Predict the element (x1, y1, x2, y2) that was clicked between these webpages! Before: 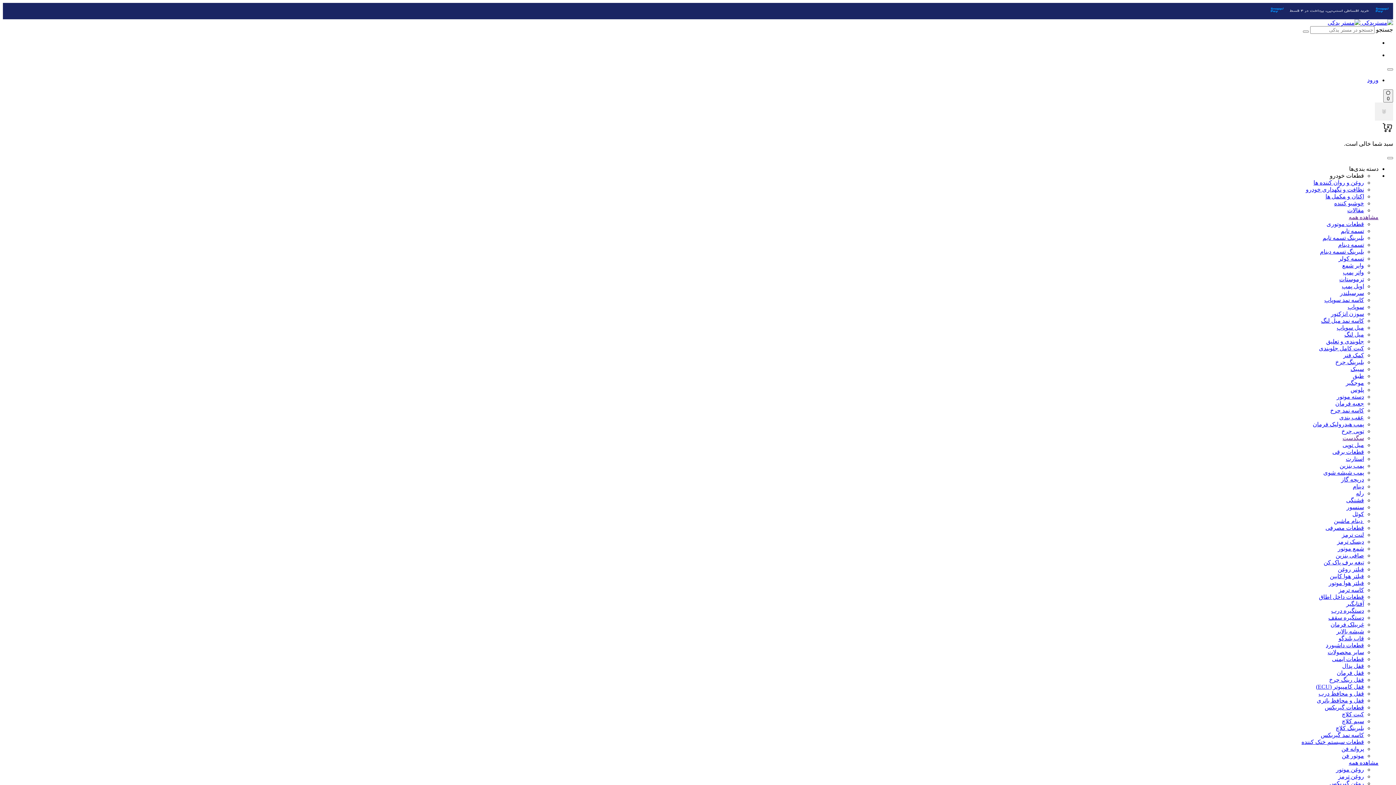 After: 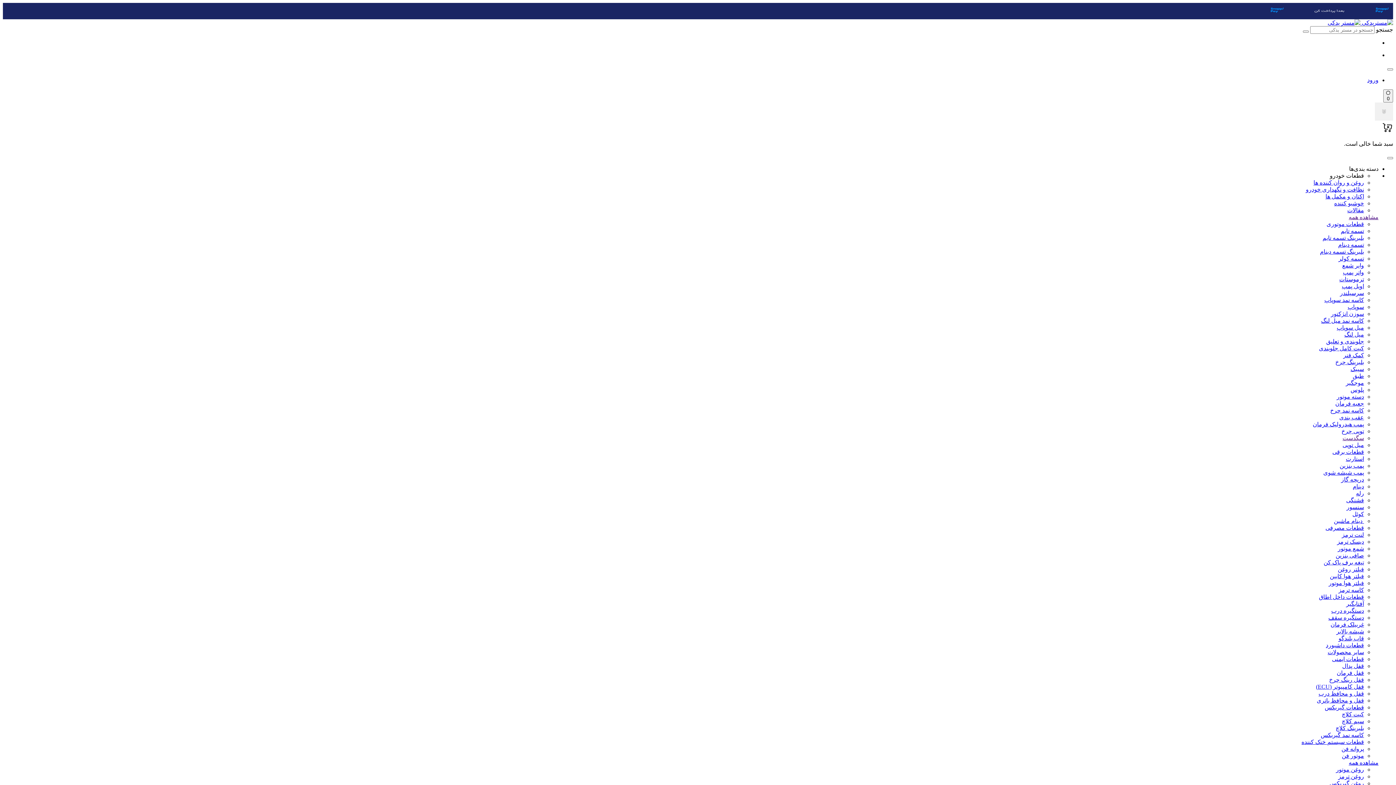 Action: label: صافی بنزین bbox: (1336, 552, 1364, 558)